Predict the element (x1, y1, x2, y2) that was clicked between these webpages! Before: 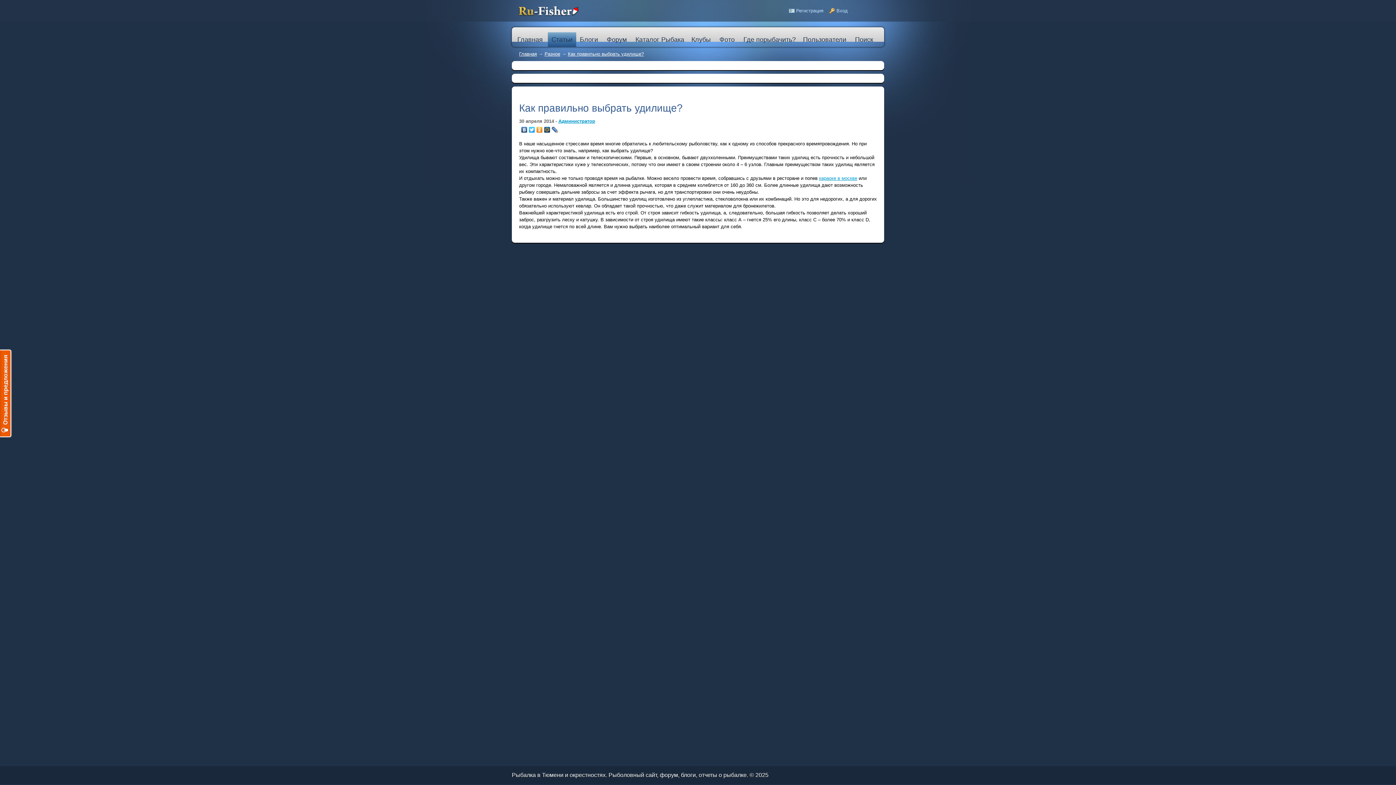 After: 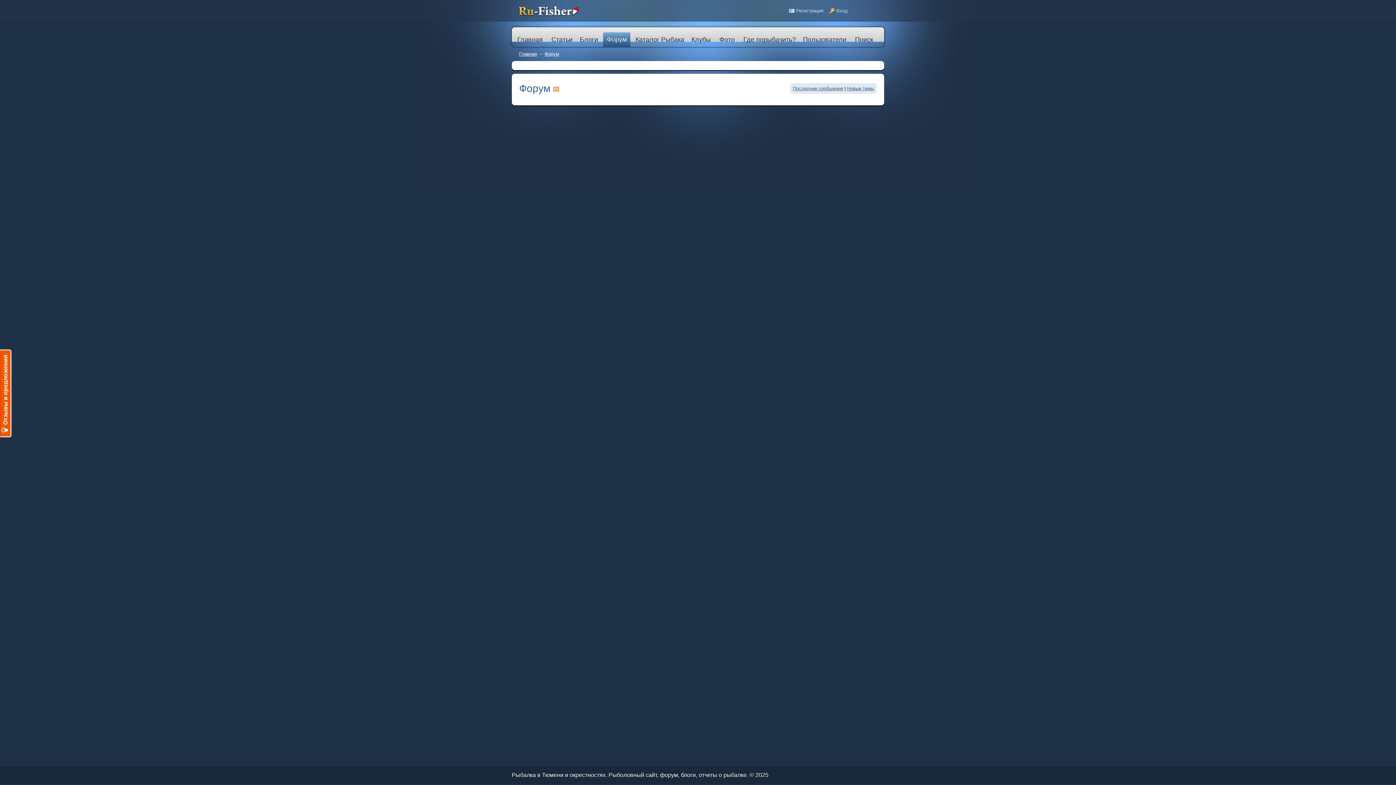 Action: label: Форум bbox: (603, 32, 630, 46)